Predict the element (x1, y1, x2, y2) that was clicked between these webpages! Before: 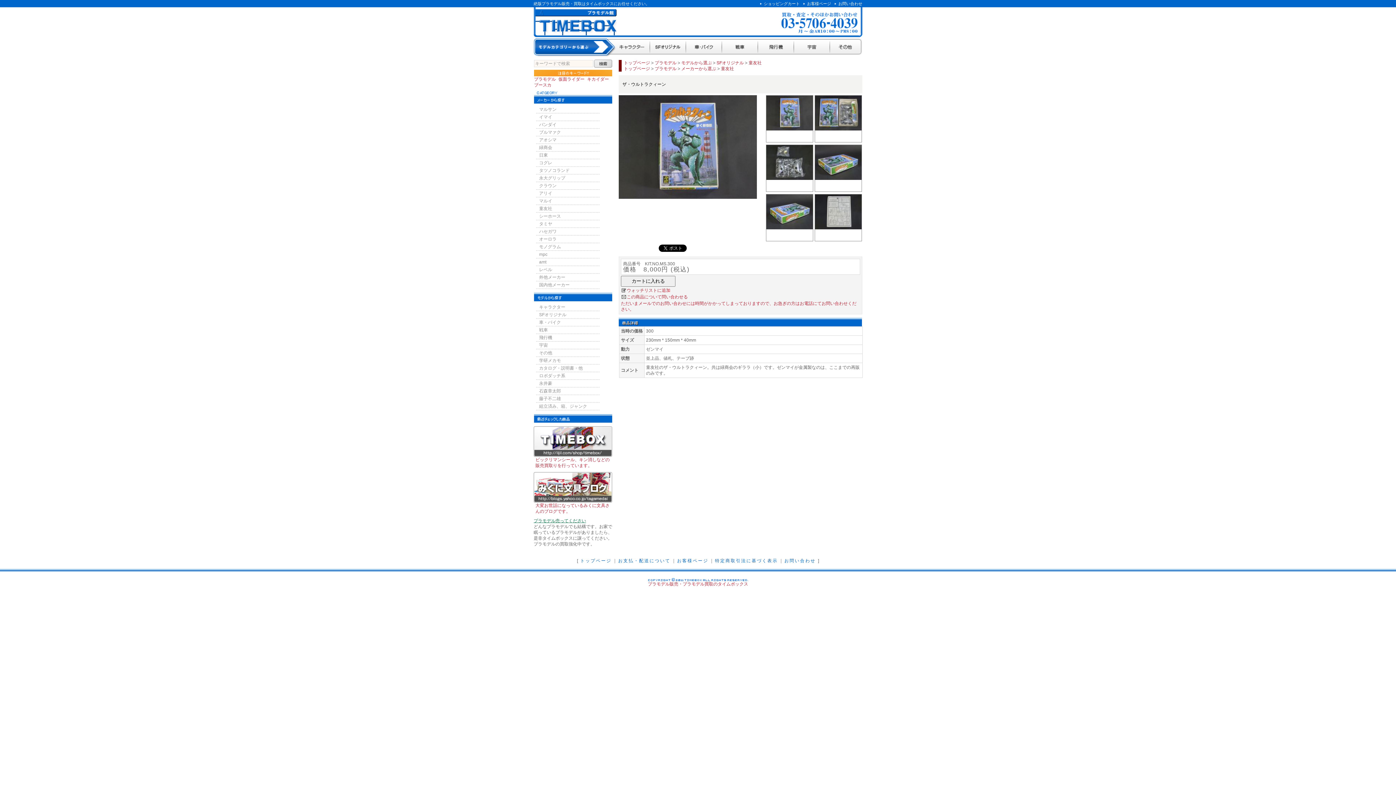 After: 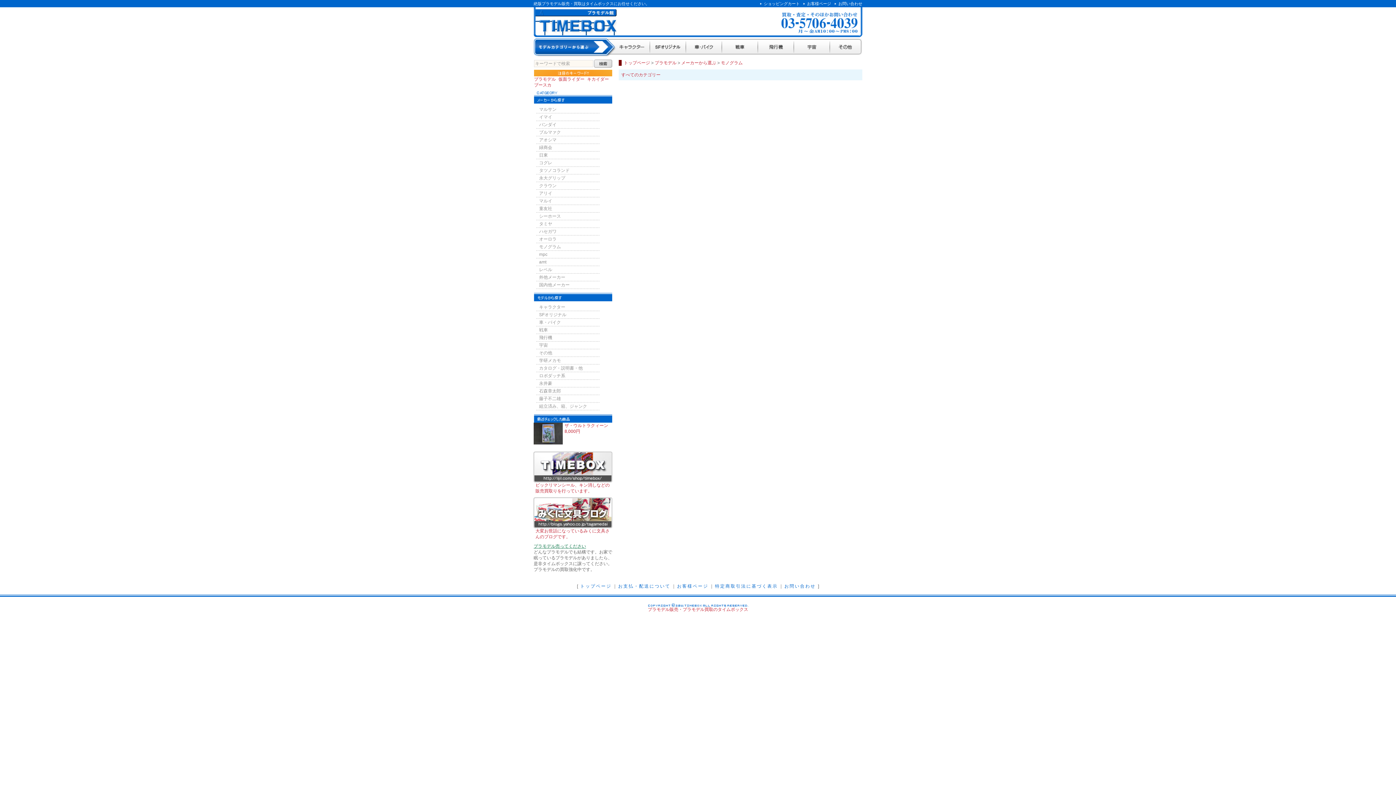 Action: label: モノグラム bbox: (539, 243, 599, 250)